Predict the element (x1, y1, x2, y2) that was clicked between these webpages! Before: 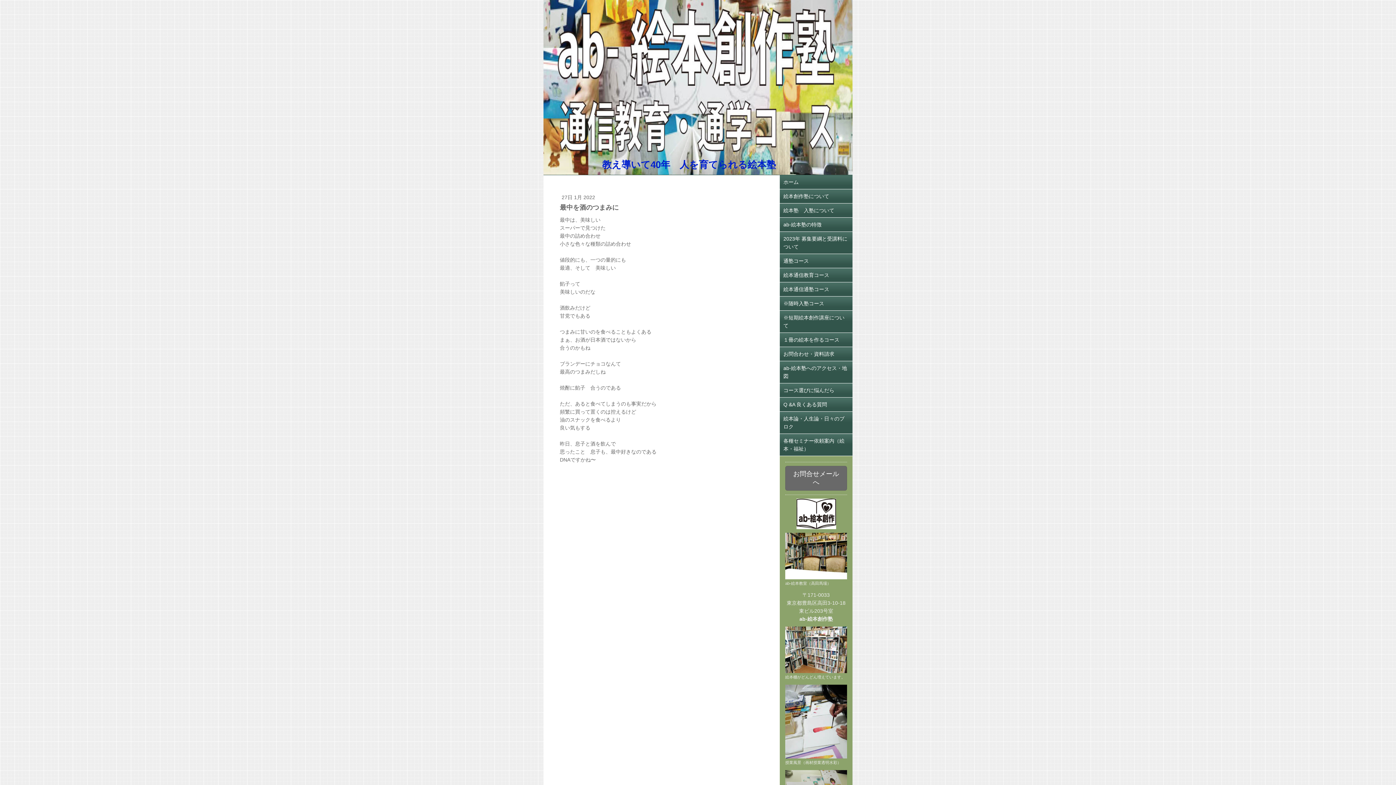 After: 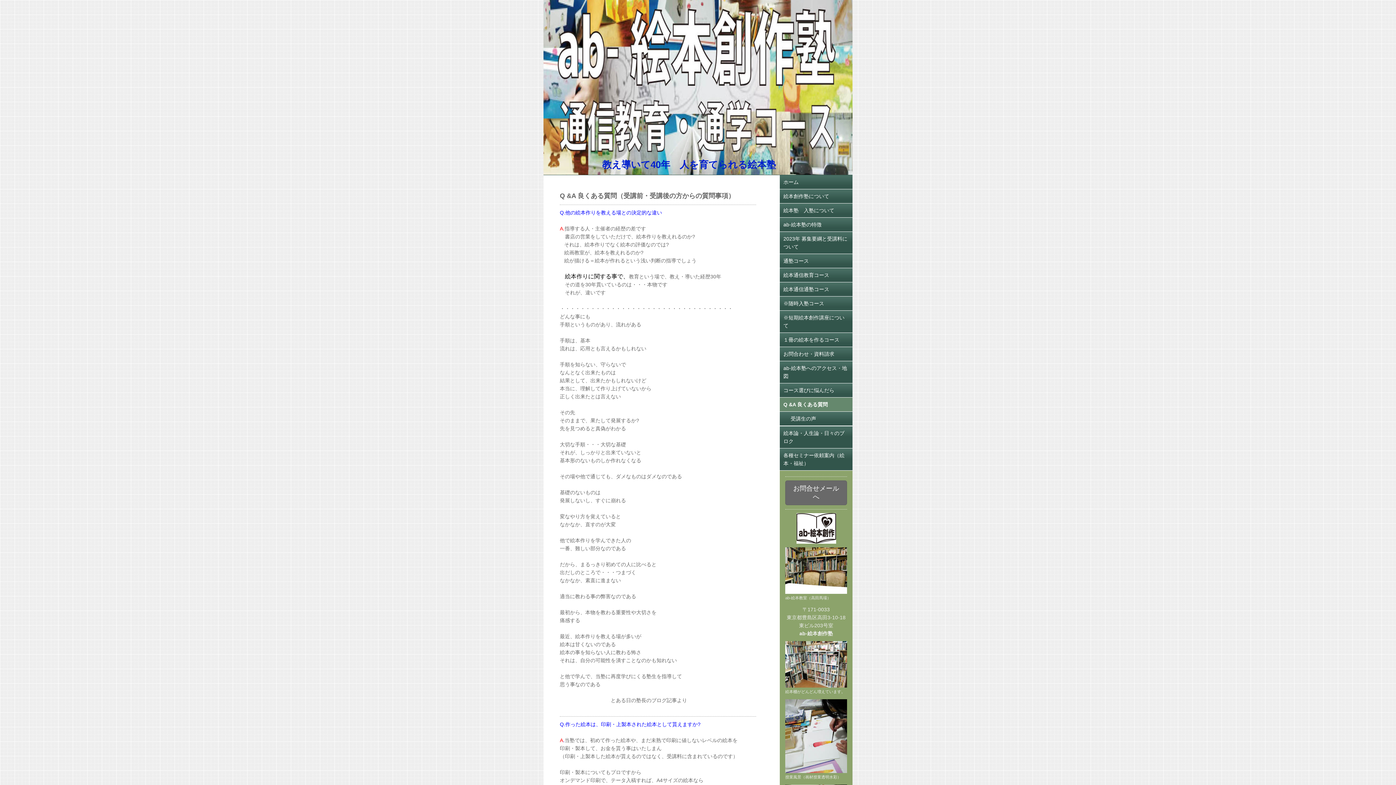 Action: bbox: (780, 397, 852, 411) label: Q &A 良くある質問